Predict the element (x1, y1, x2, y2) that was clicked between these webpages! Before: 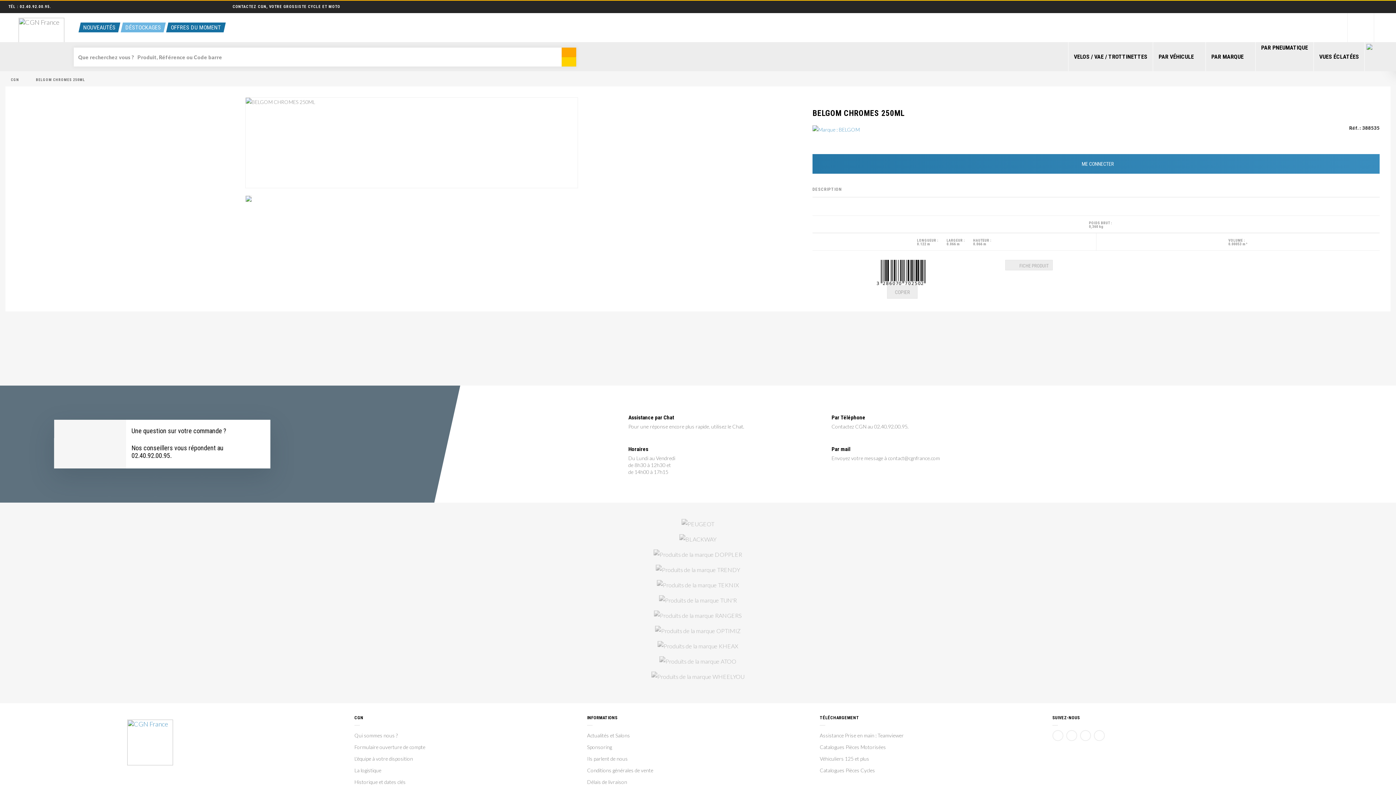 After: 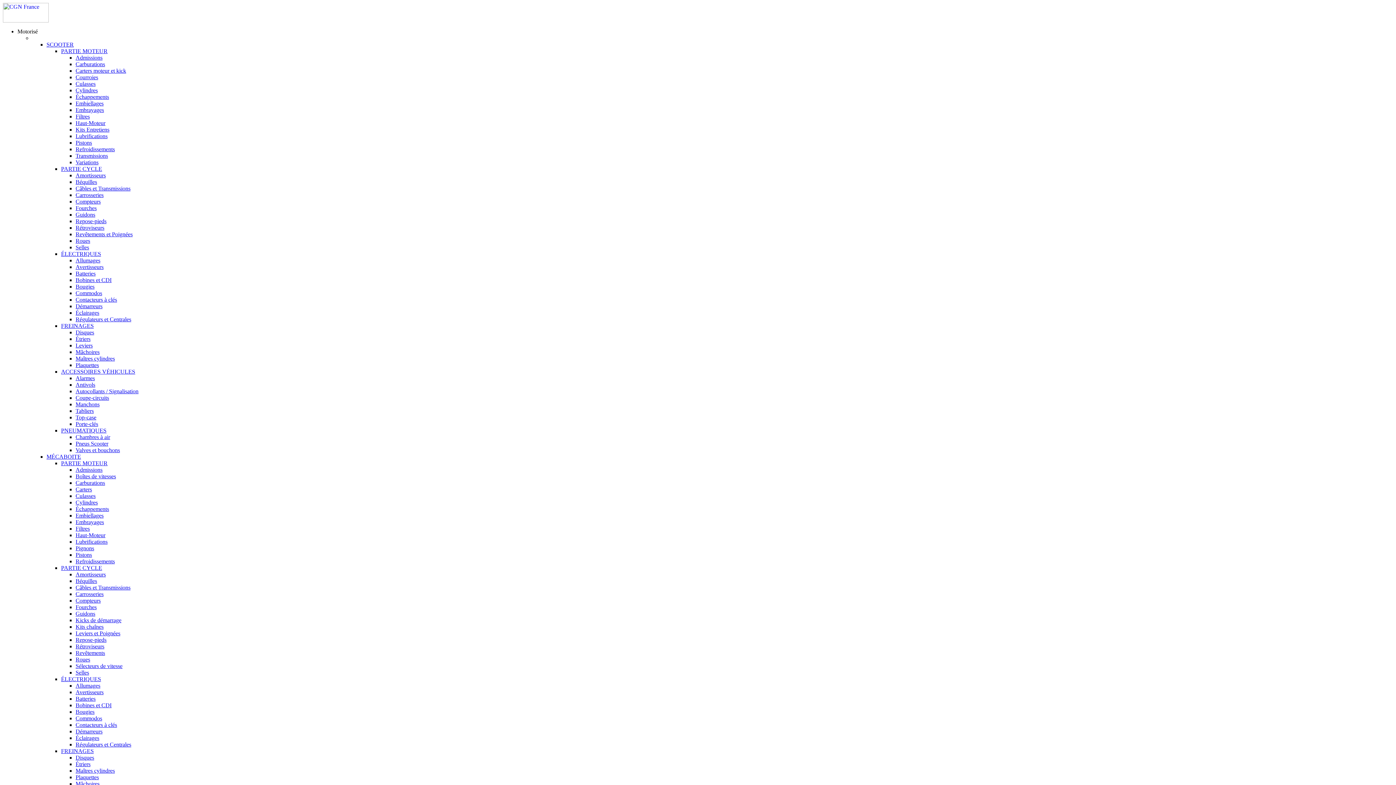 Action: bbox: (79, 22, 119, 32) label: NOUVEAUTÉS